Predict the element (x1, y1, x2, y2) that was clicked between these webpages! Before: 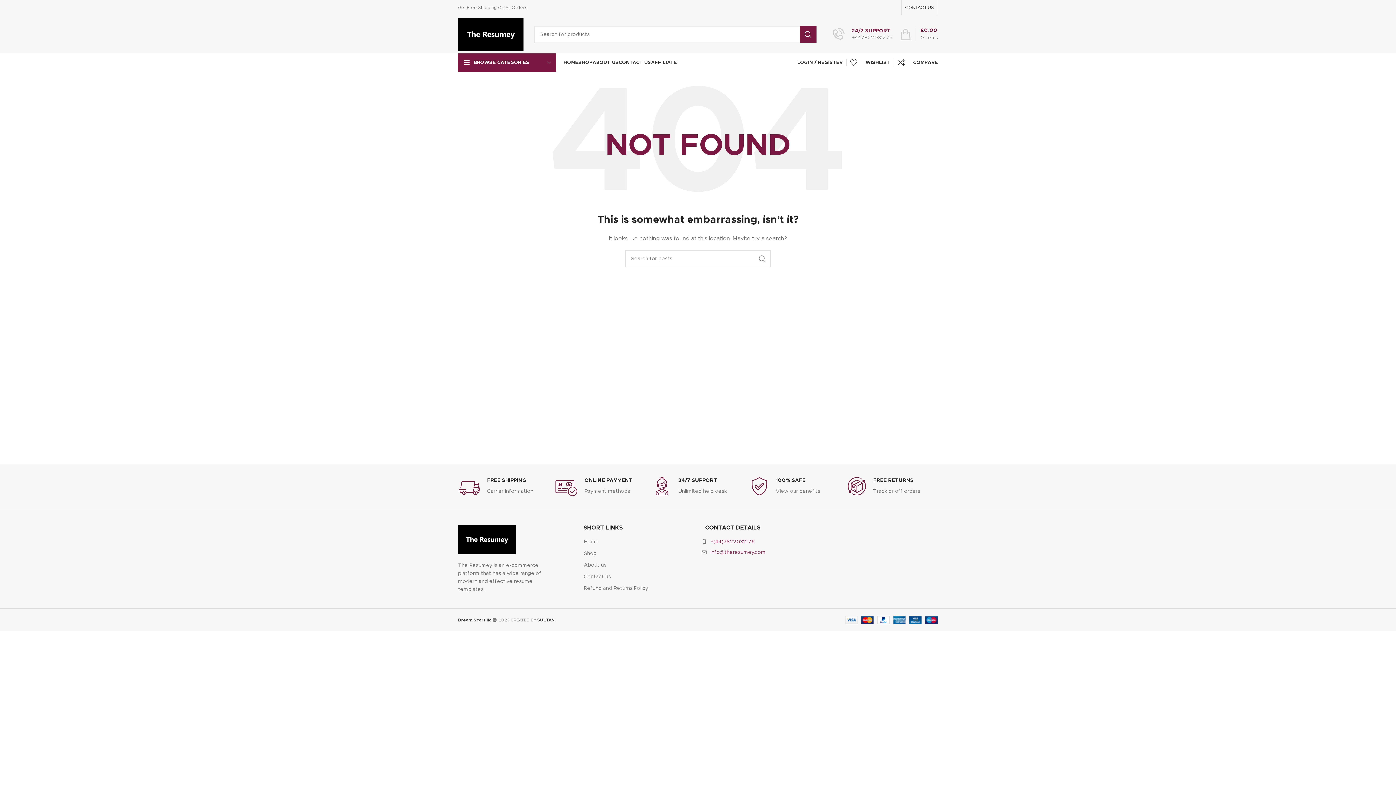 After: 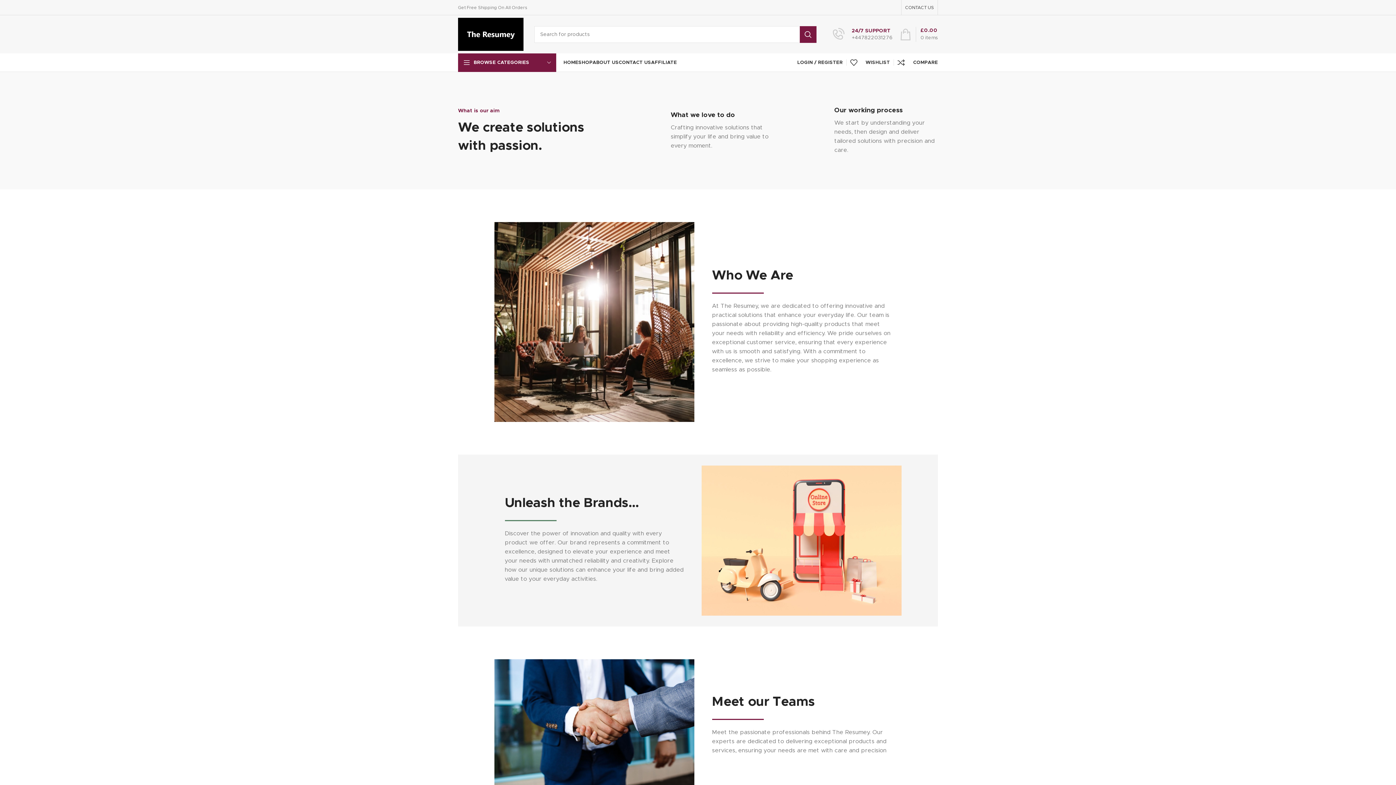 Action: bbox: (592, 55, 618, 69) label: ABOUT US